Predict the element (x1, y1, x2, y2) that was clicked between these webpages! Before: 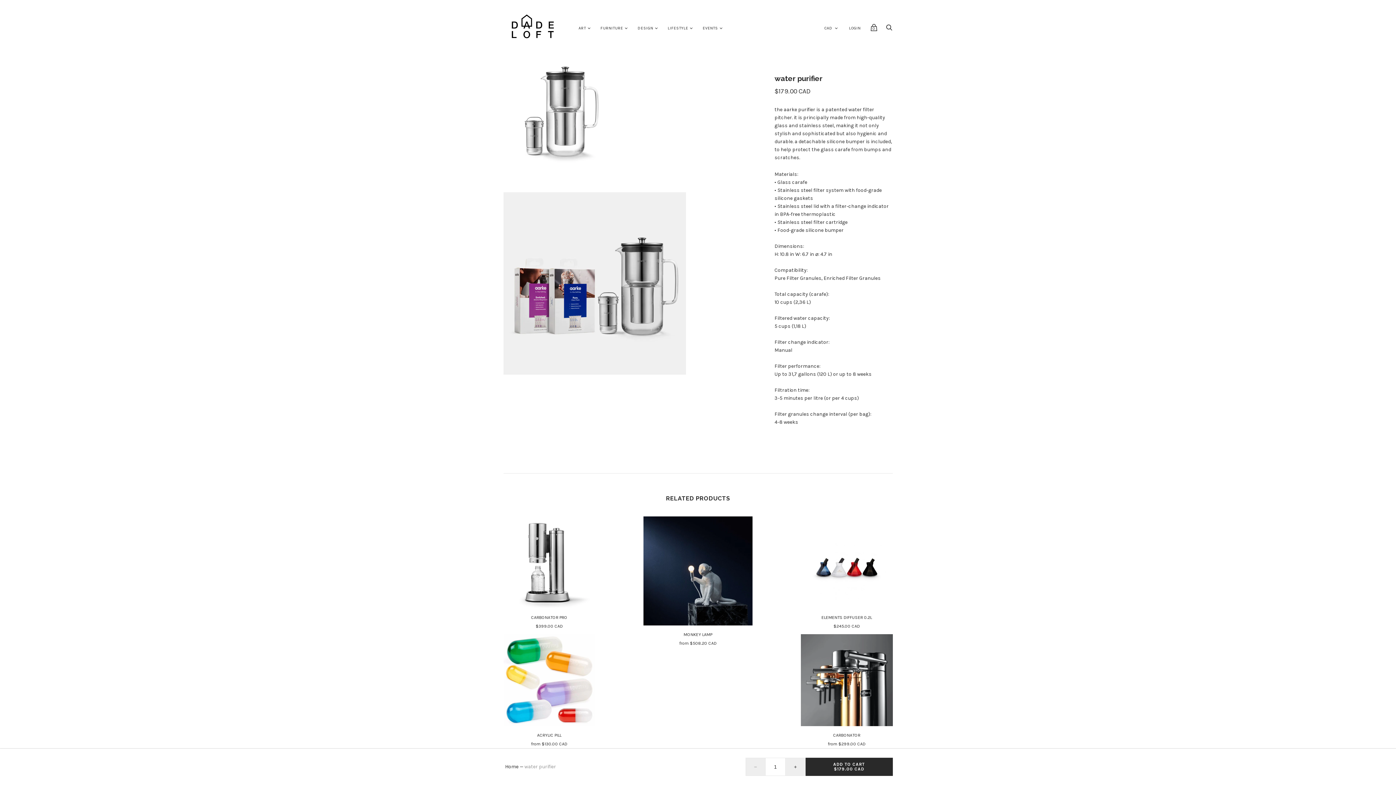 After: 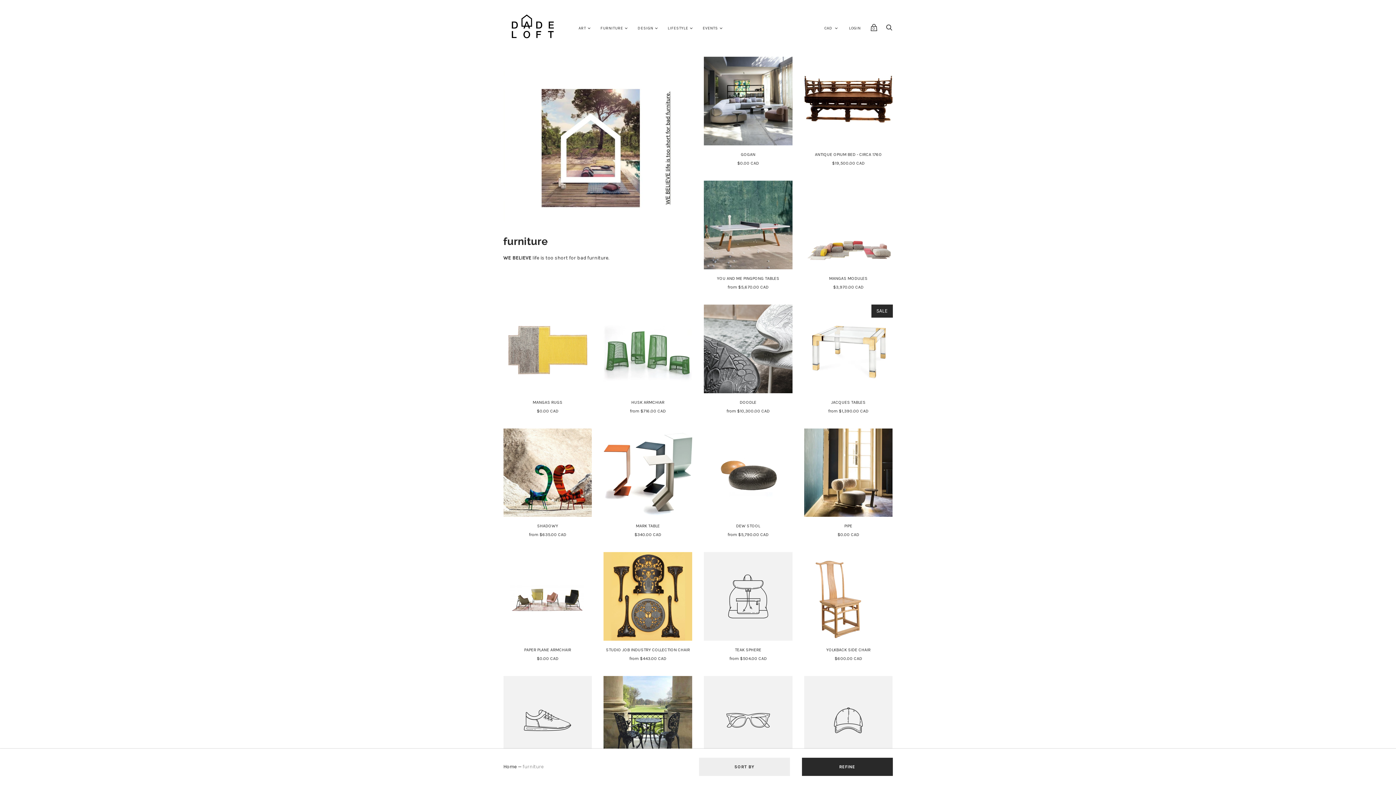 Action: label: FURNITURE bbox: (595, 20, 628, 36)